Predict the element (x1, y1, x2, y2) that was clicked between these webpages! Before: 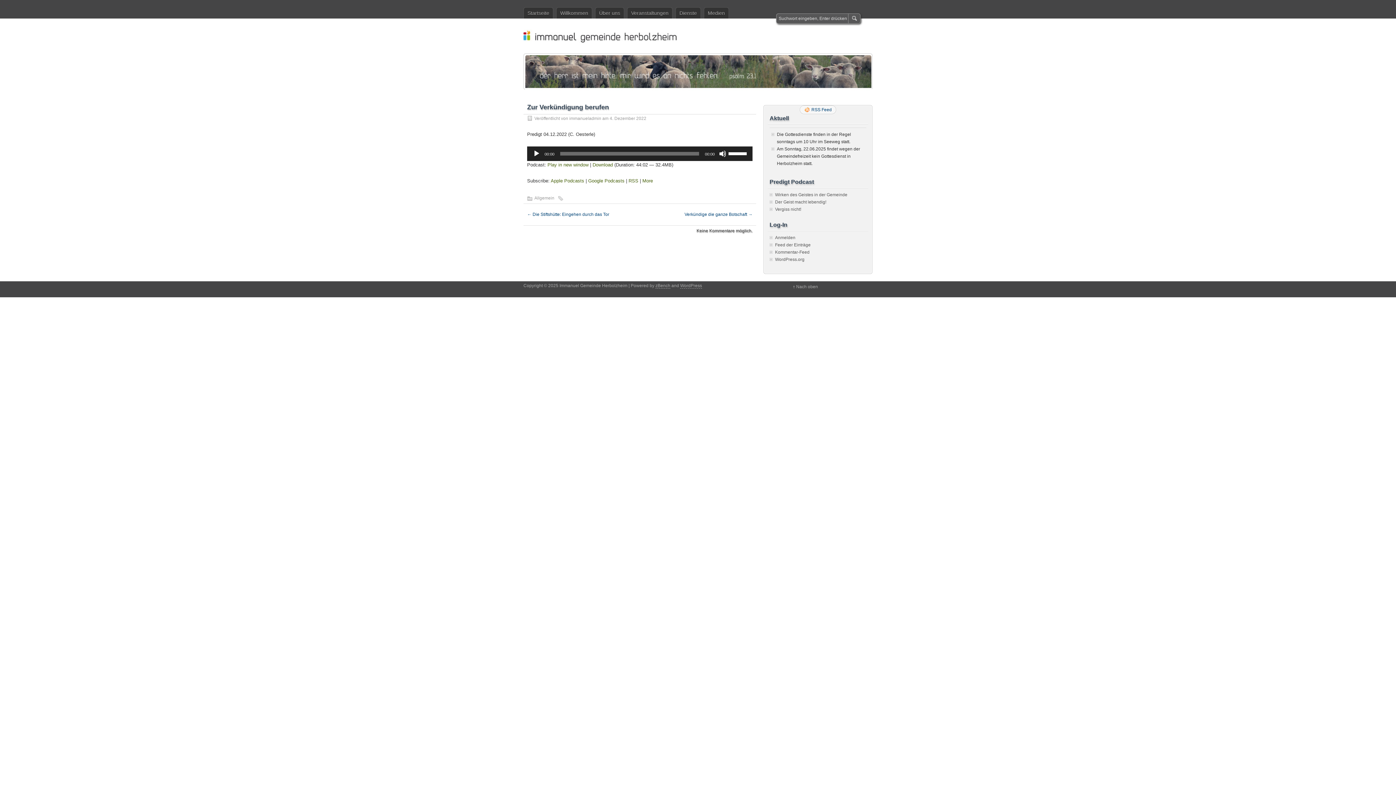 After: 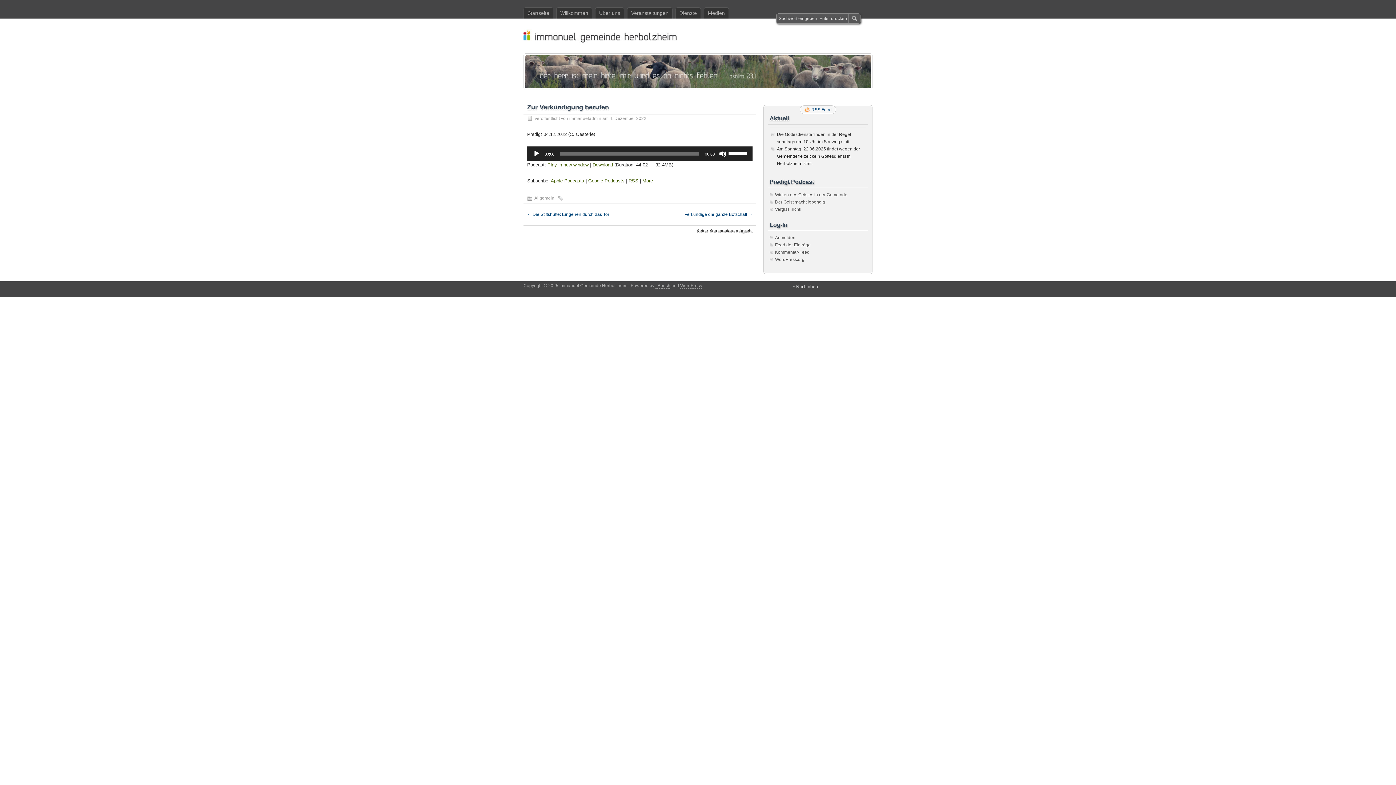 Action: bbox: (796, 284, 818, 289) label: Nach oben